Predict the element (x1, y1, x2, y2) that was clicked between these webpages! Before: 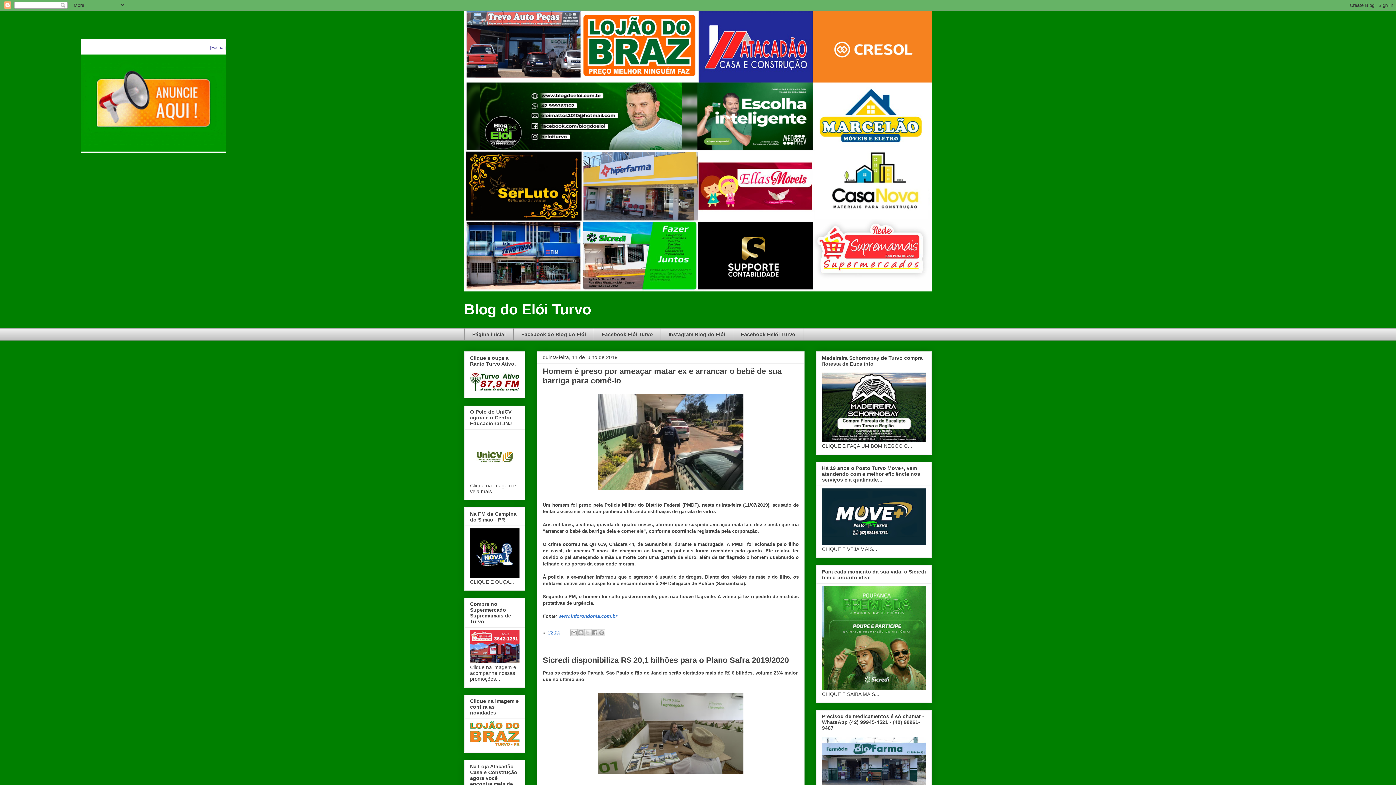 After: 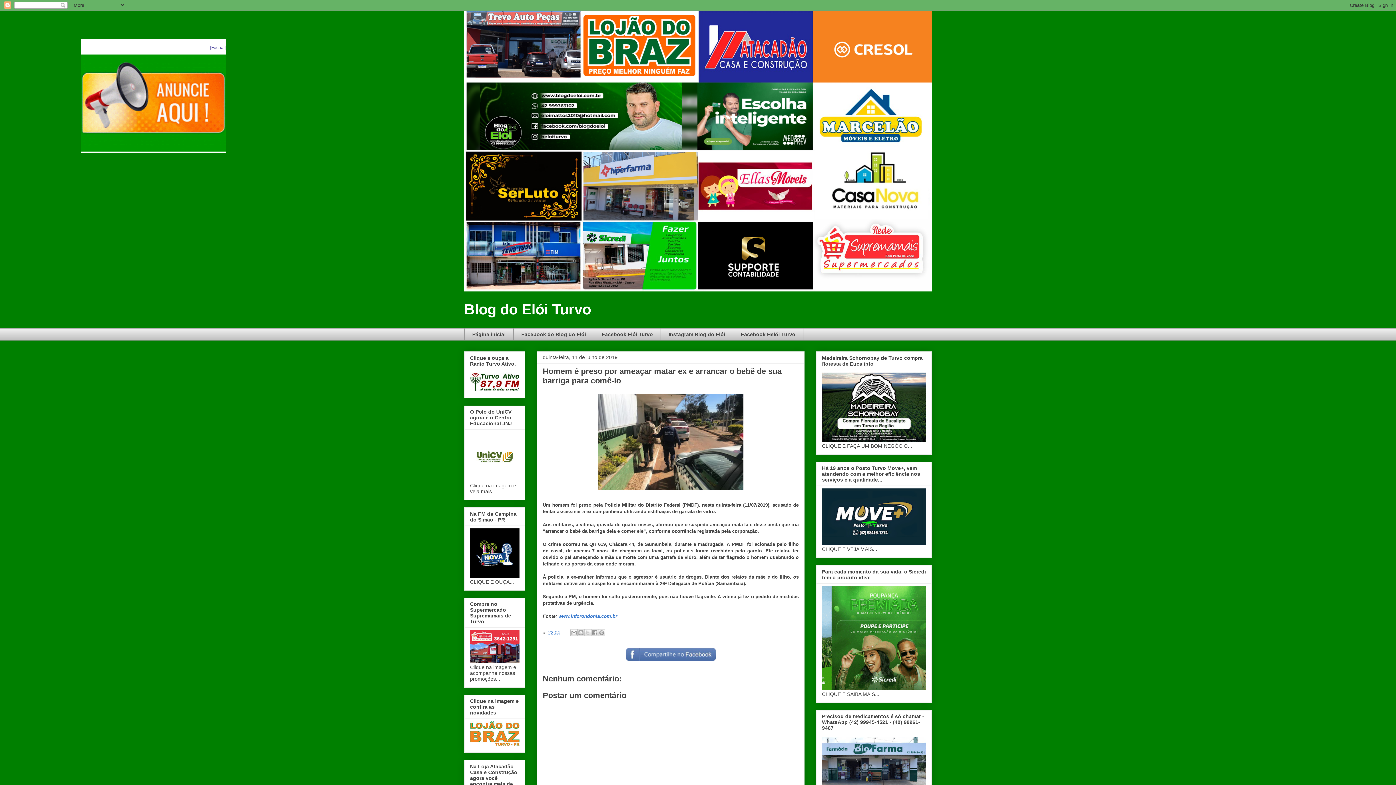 Action: label: 22:04 bbox: (548, 630, 560, 635)